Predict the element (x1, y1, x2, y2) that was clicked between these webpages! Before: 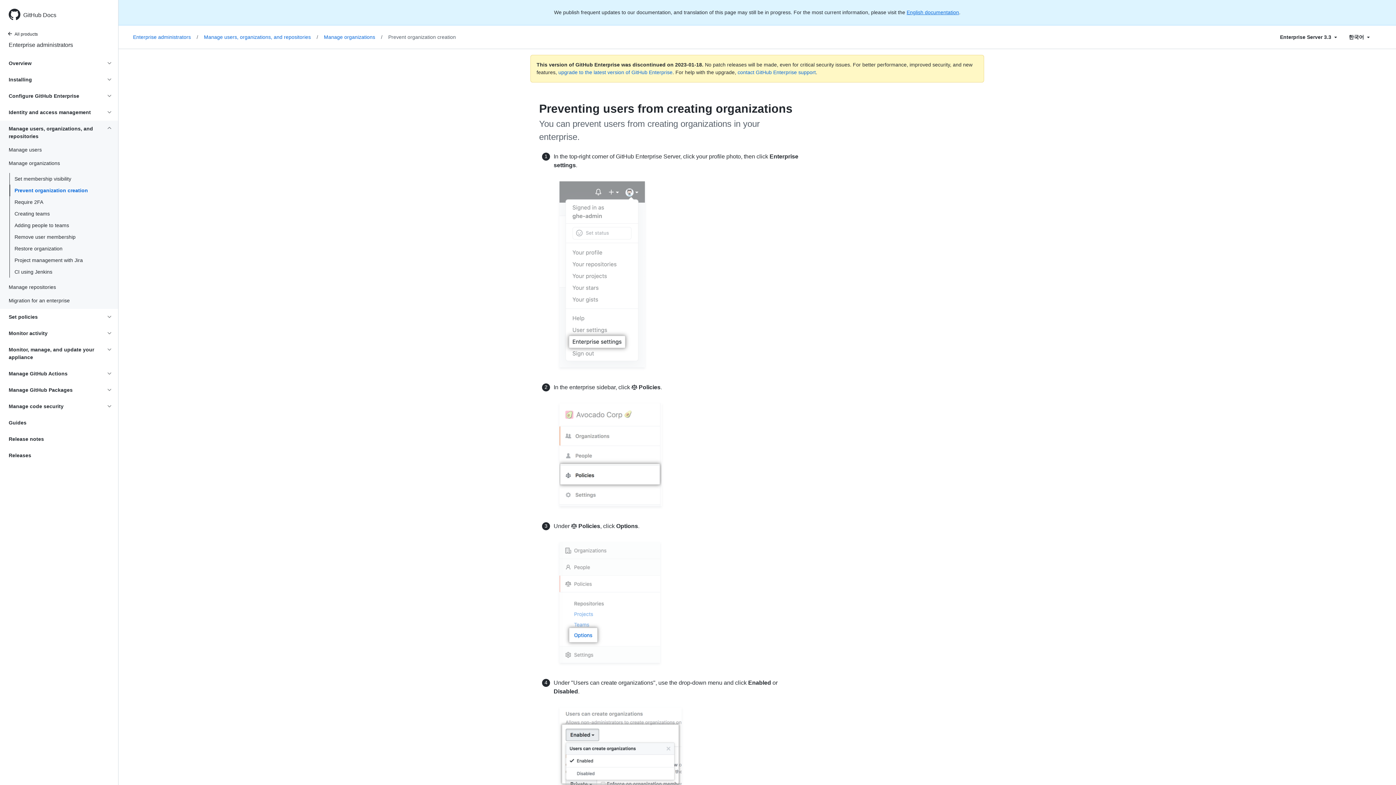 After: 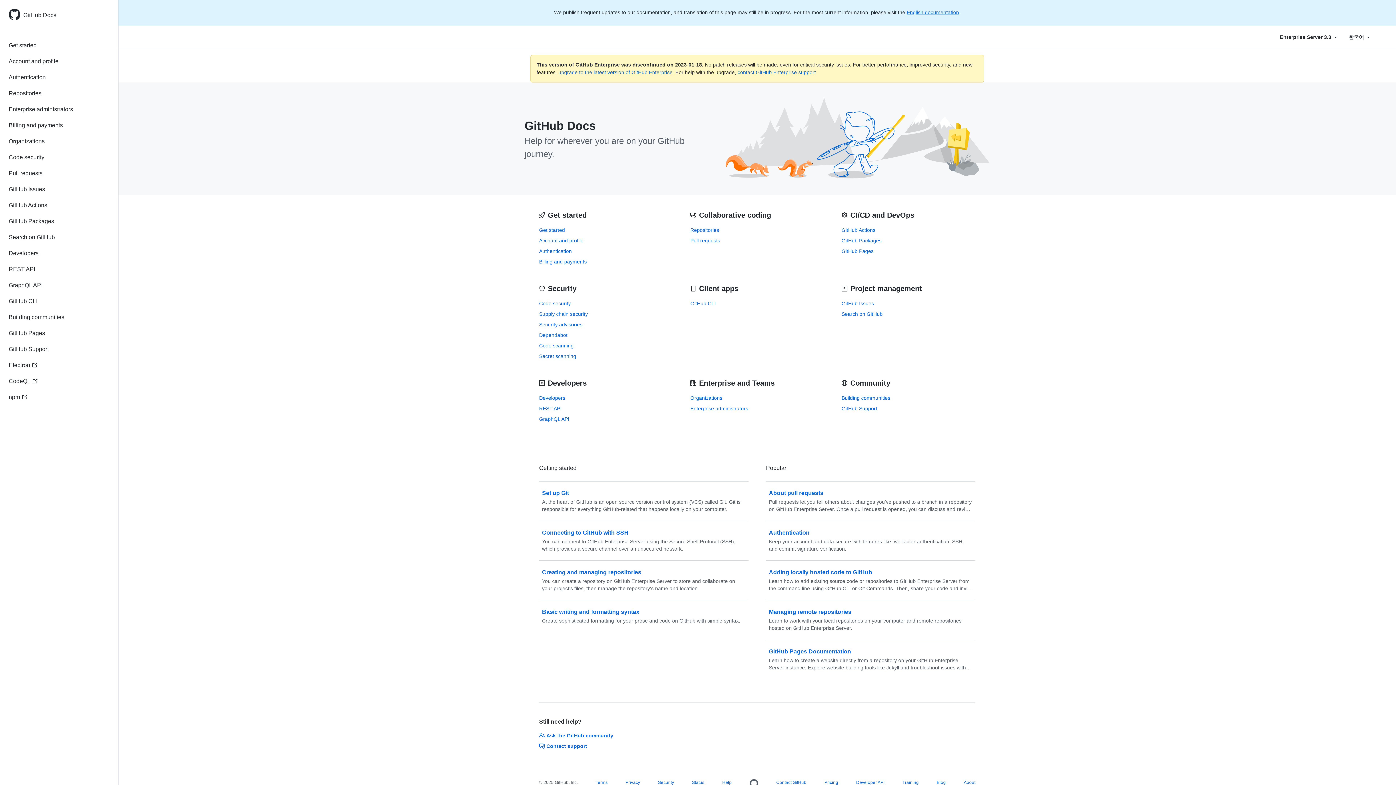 Action: label: All products bbox: (-1, 31, 49, 38)